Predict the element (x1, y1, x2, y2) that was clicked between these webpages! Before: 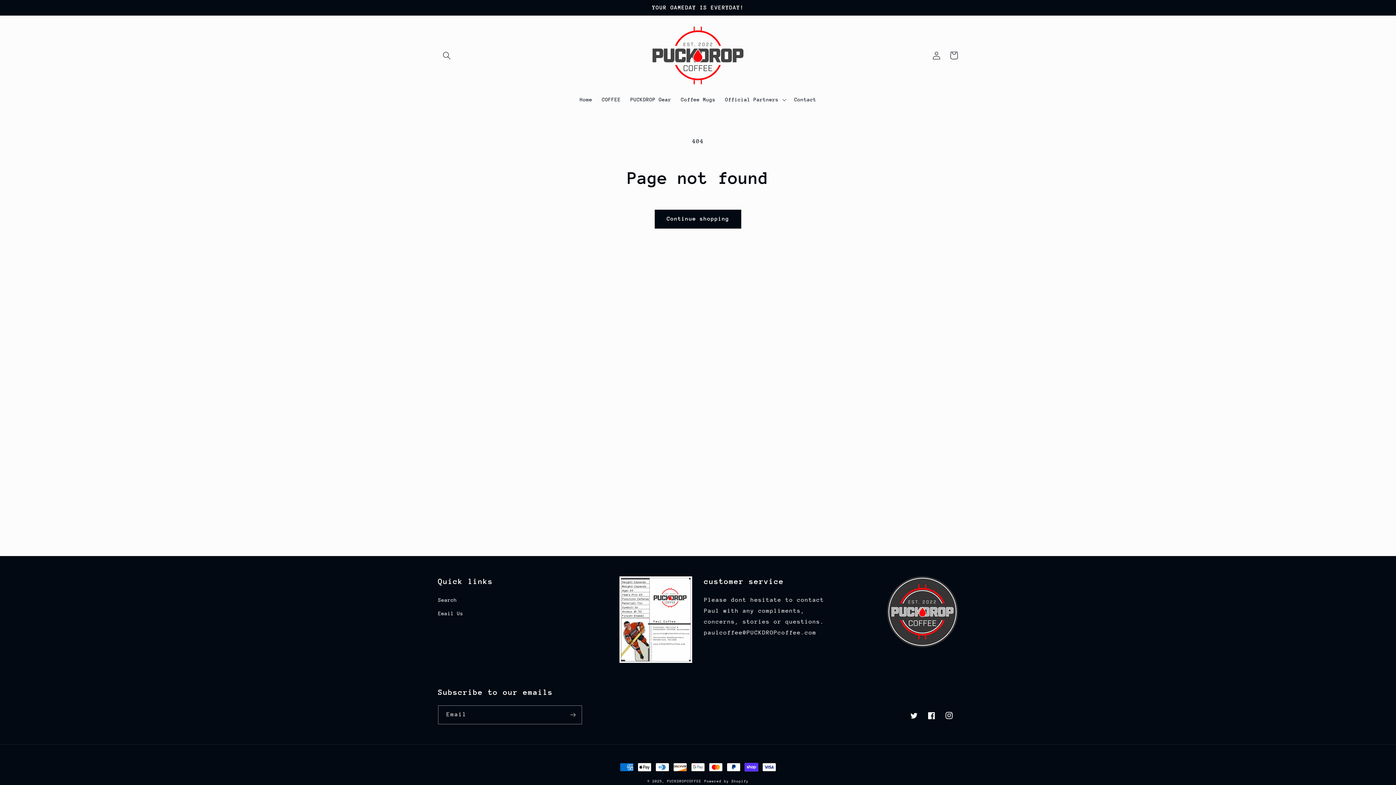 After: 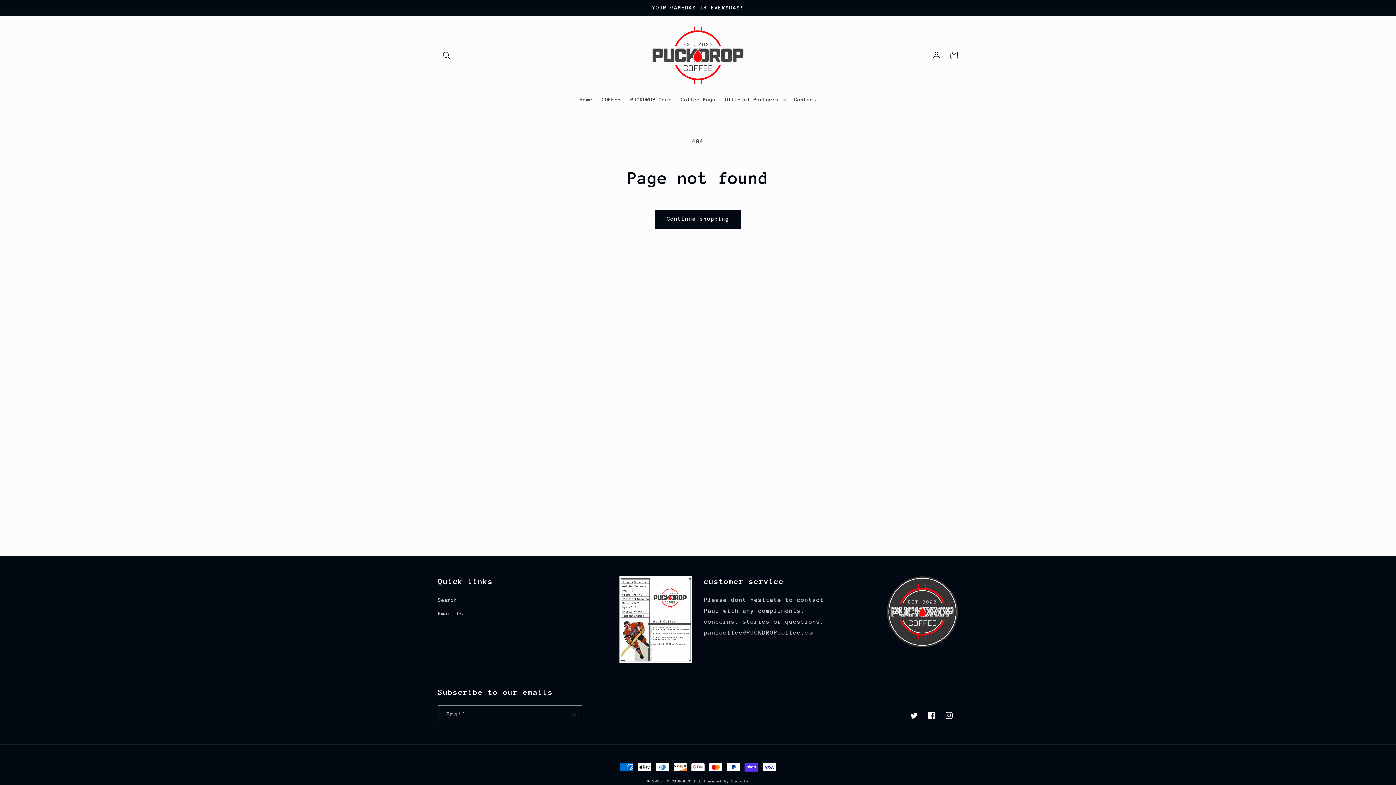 Action: bbox: (940, 707, 958, 724) label: Instagram